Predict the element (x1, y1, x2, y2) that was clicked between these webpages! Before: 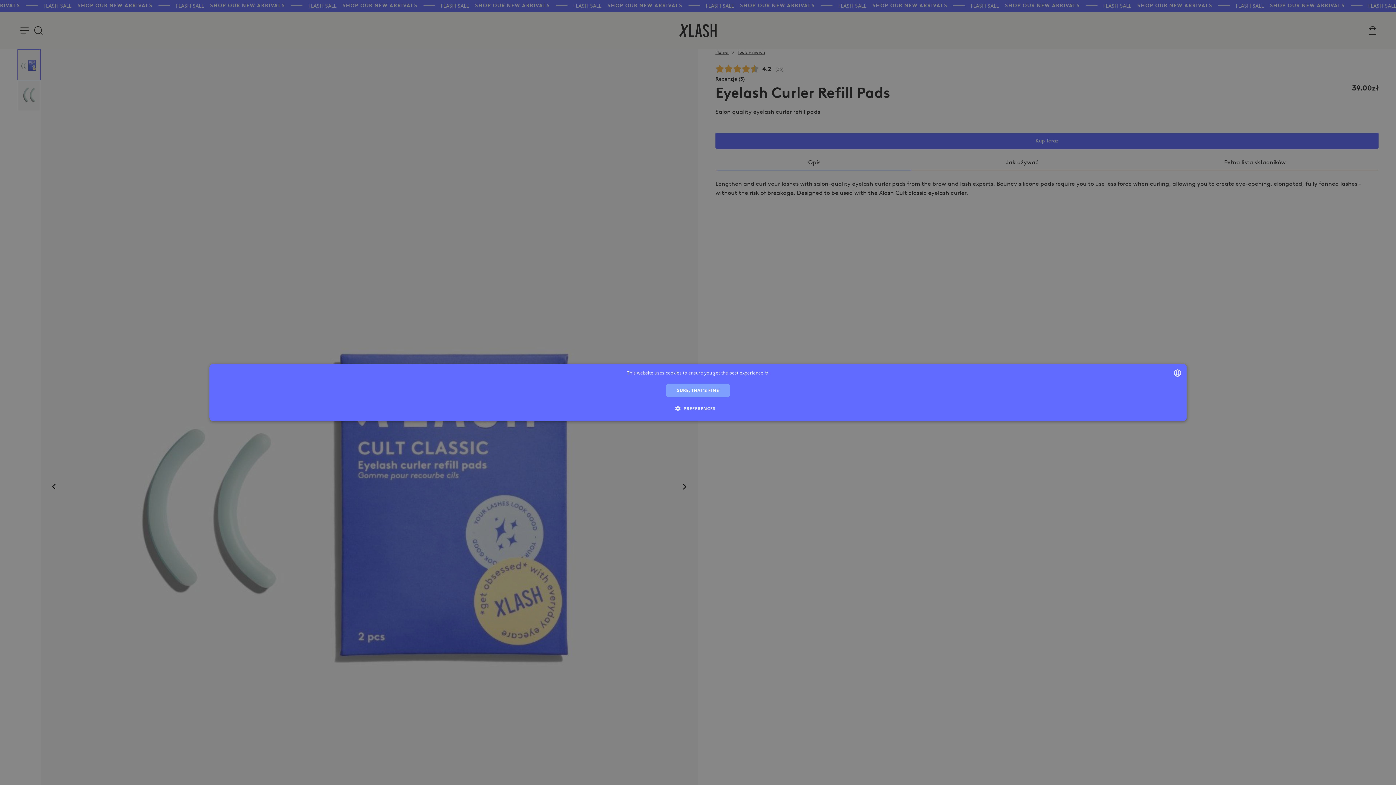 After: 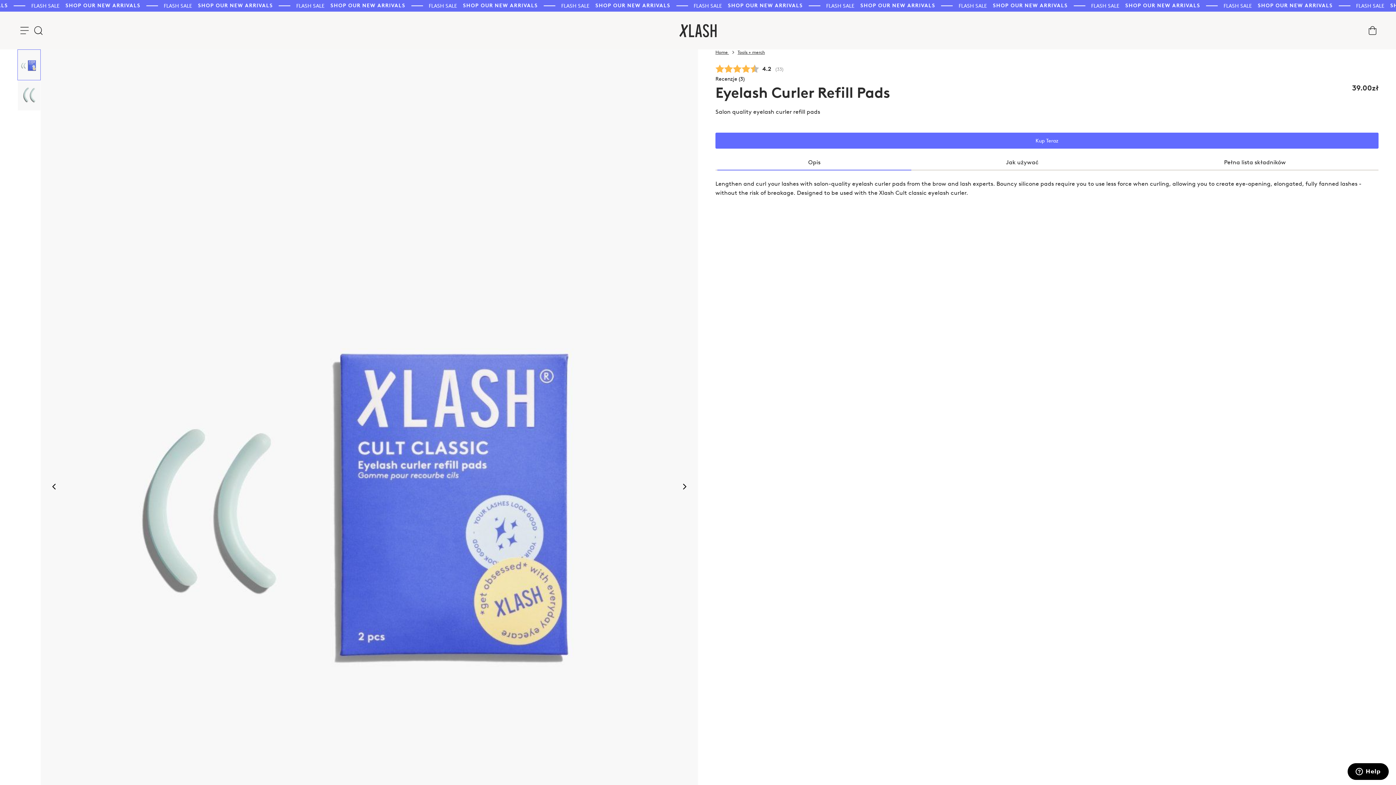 Action: bbox: (666, 383, 730, 397) label: SURE, THAT'S FINE